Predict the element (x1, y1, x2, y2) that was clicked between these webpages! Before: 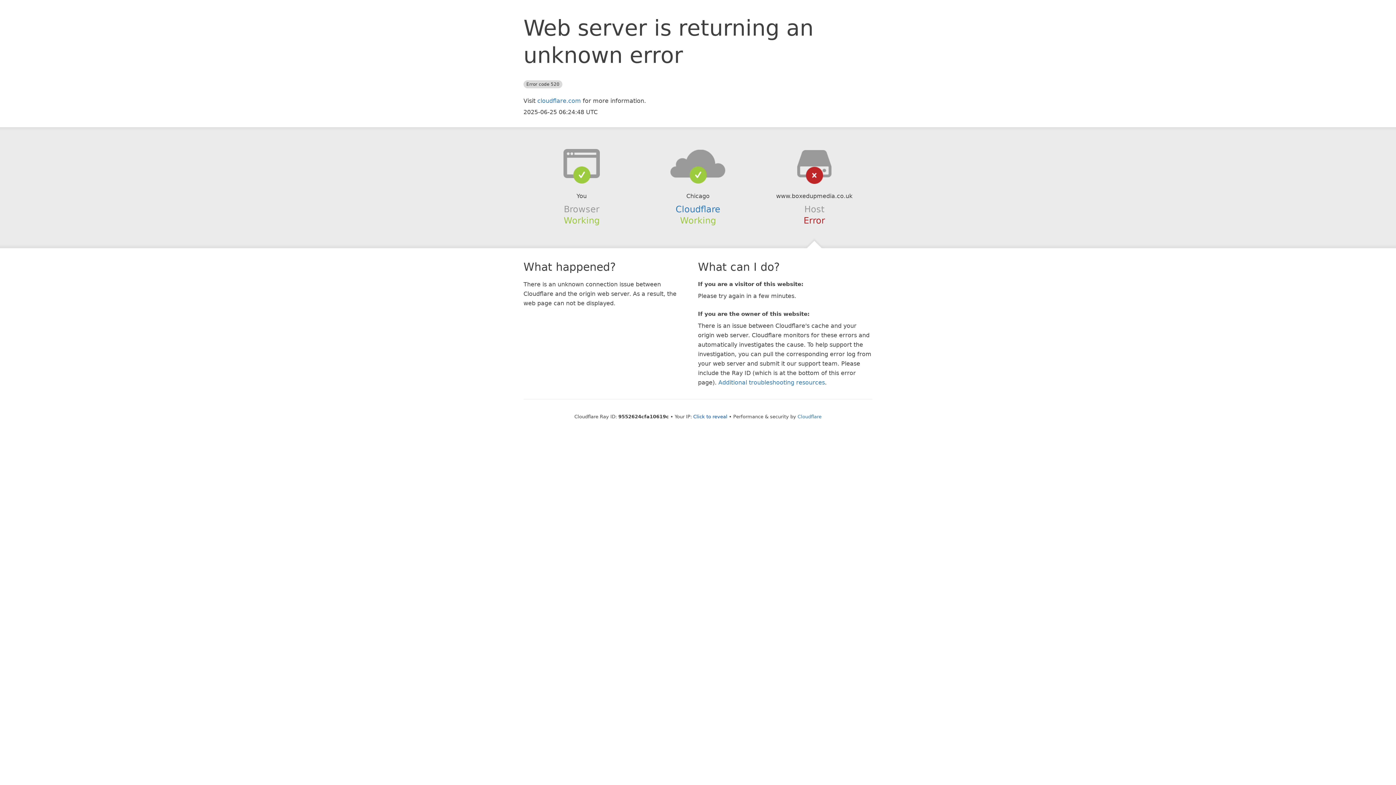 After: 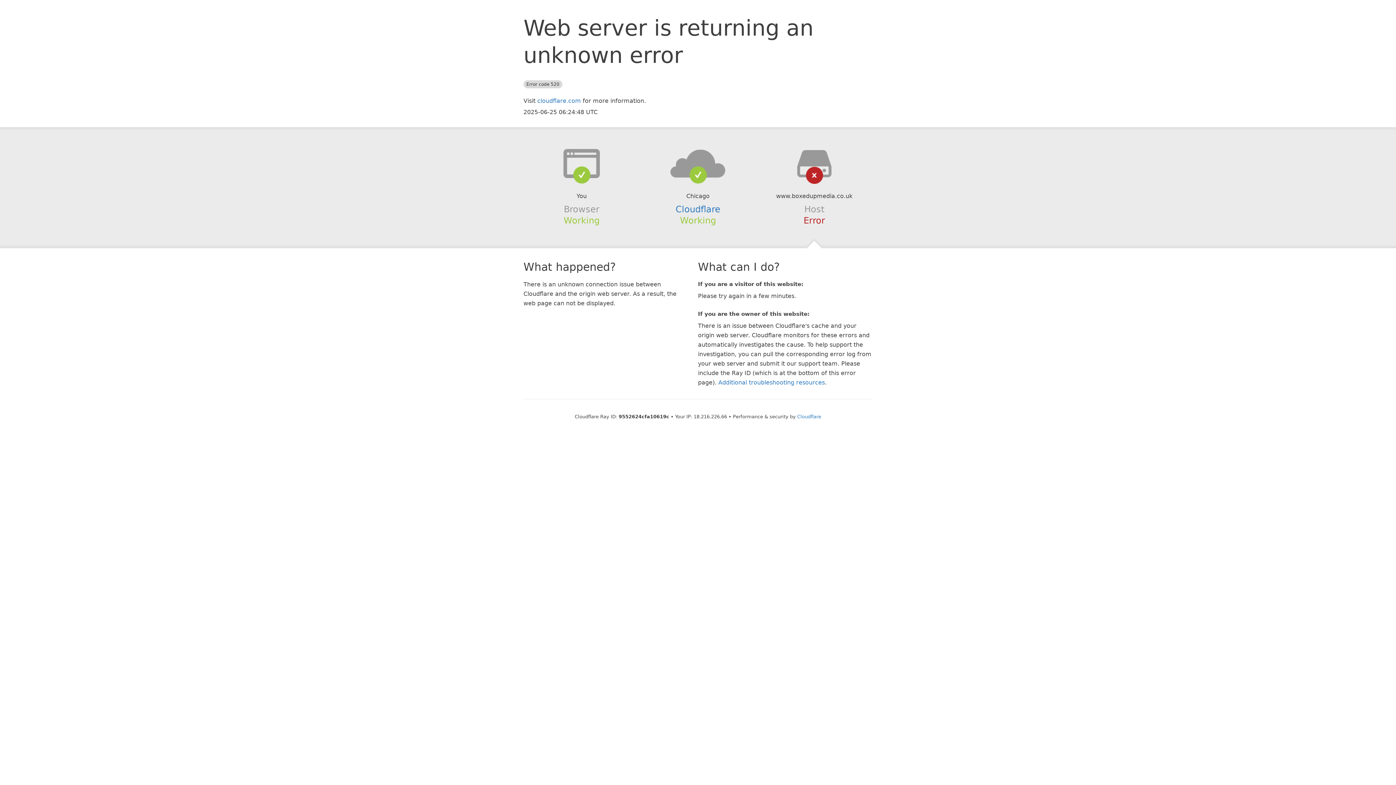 Action: bbox: (693, 414, 727, 419) label: Click to reveal